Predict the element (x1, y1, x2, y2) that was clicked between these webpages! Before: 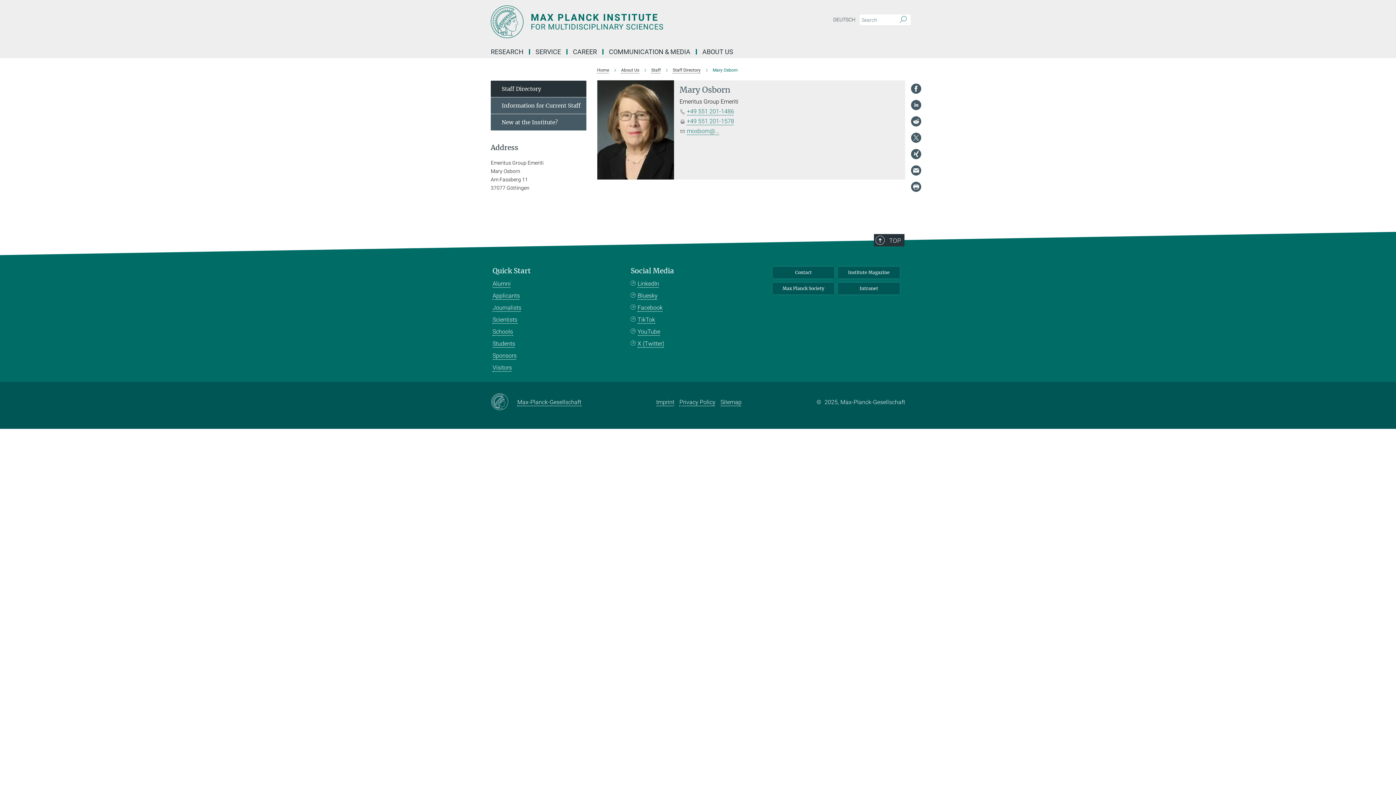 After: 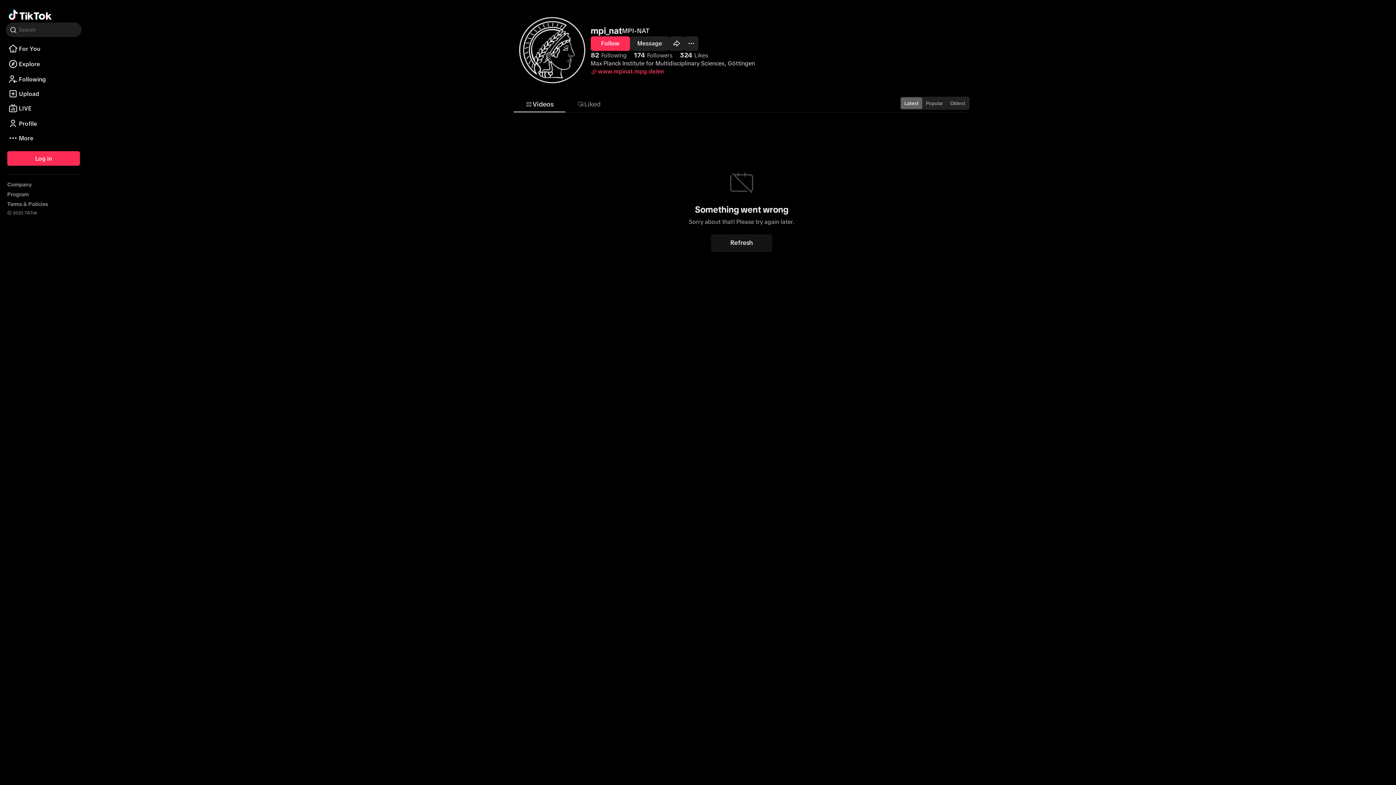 Action: label: TikTok bbox: (630, 315, 655, 323)